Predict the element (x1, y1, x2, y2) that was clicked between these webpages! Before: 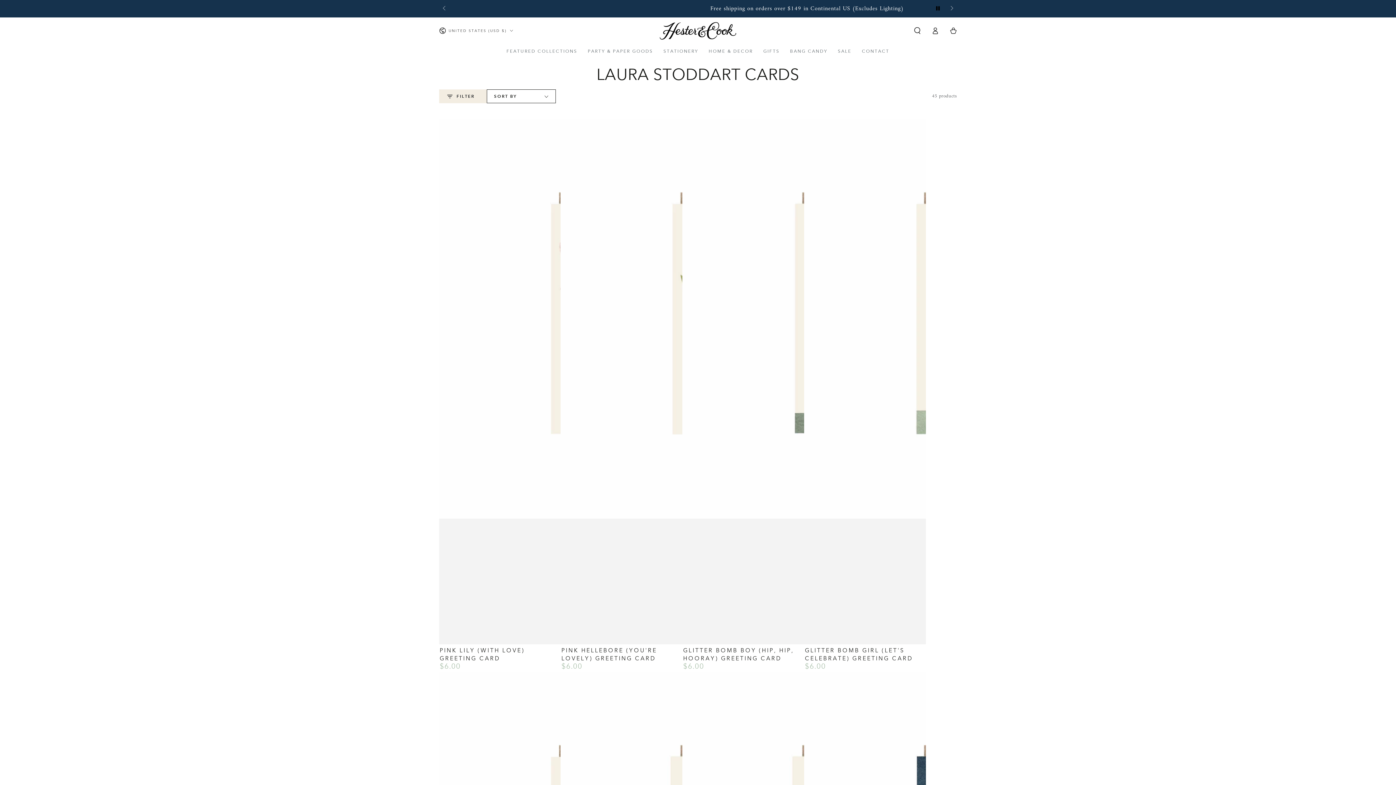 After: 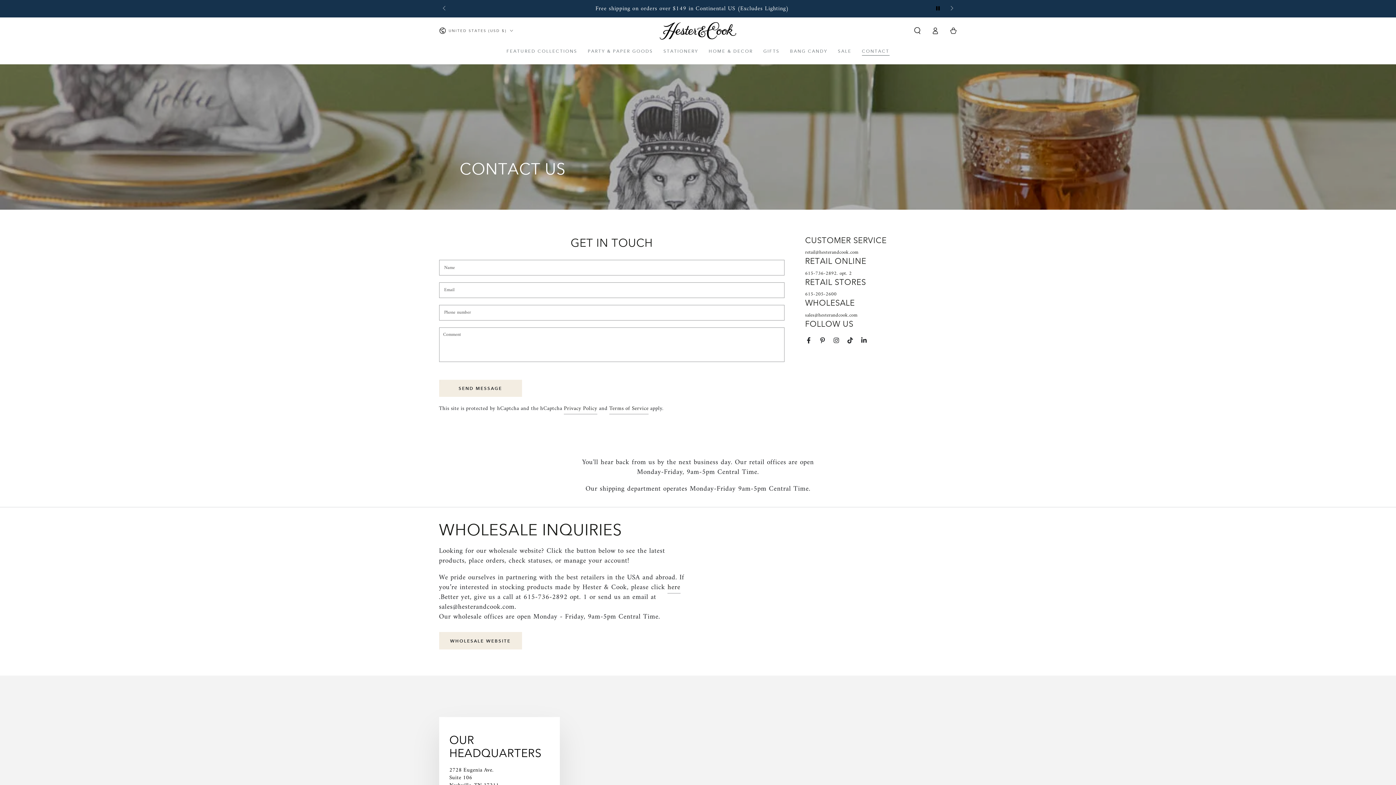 Action: bbox: (856, 43, 894, 59) label: CONTACT